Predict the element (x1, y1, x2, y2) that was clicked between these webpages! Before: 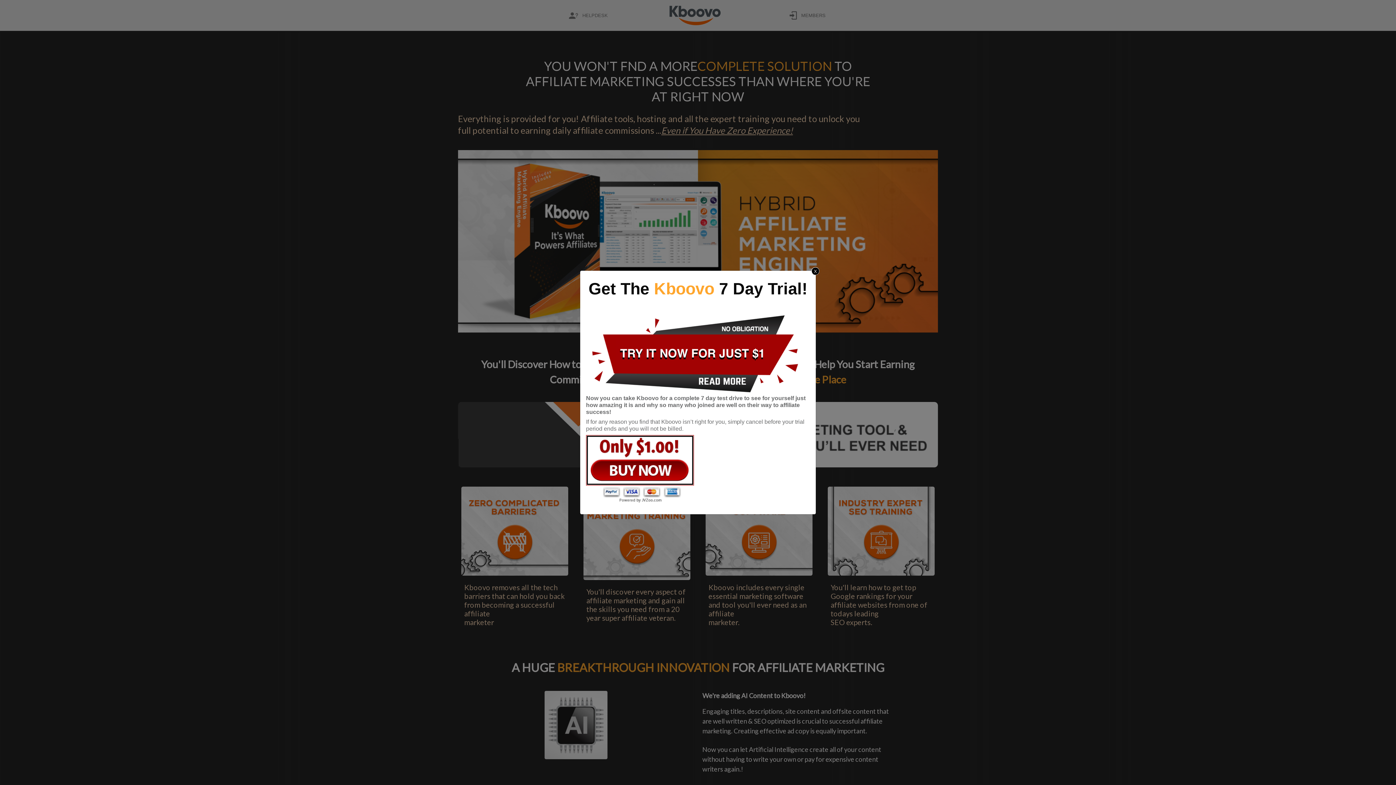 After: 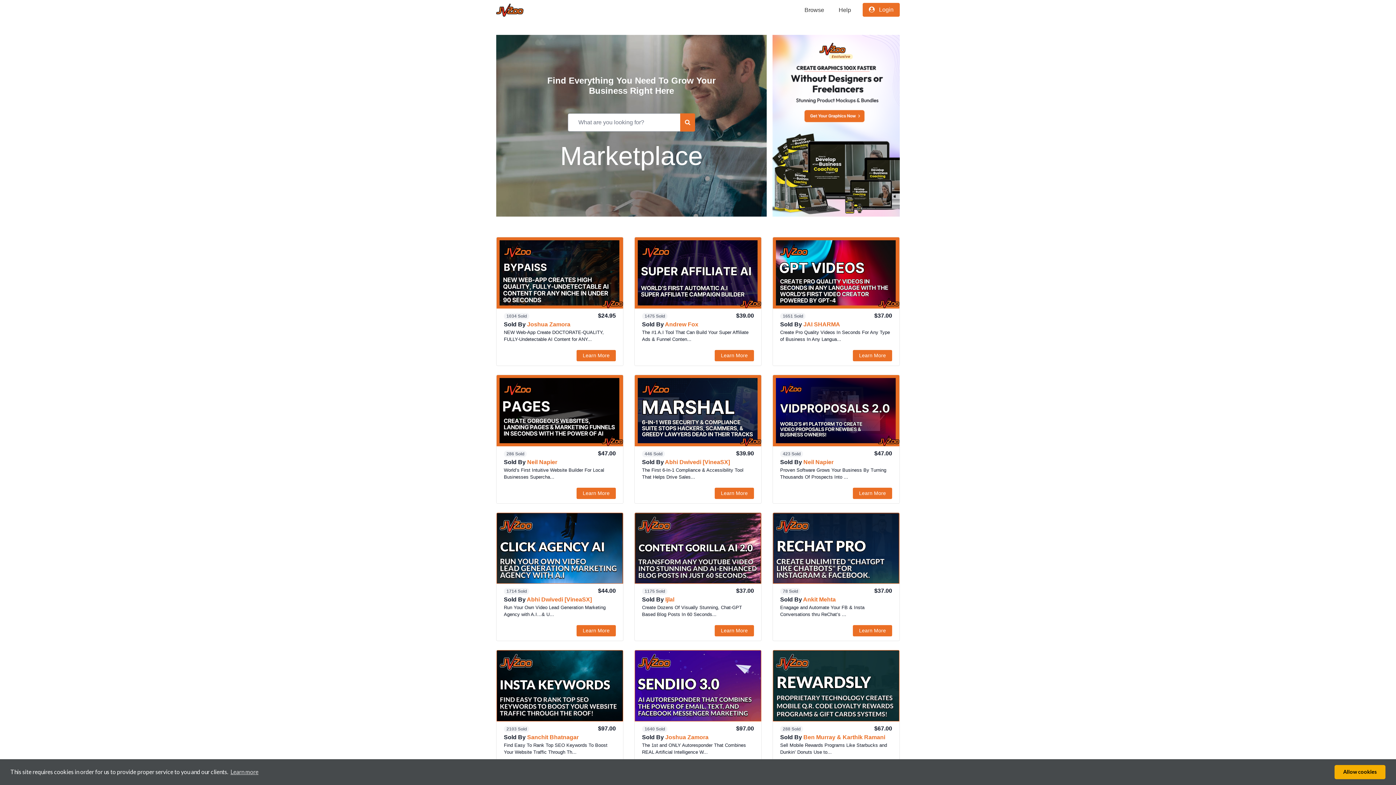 Action: bbox: (586, 463, 694, 473)